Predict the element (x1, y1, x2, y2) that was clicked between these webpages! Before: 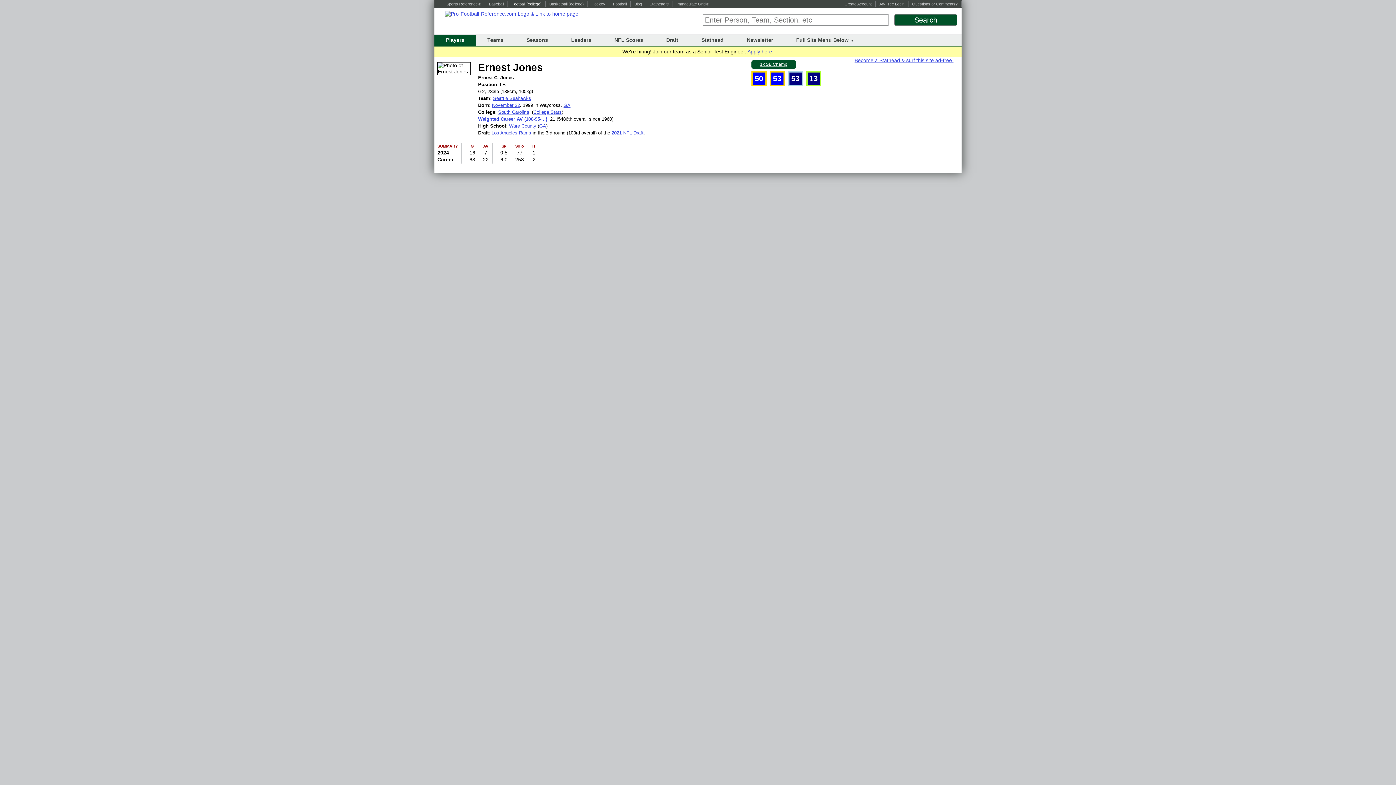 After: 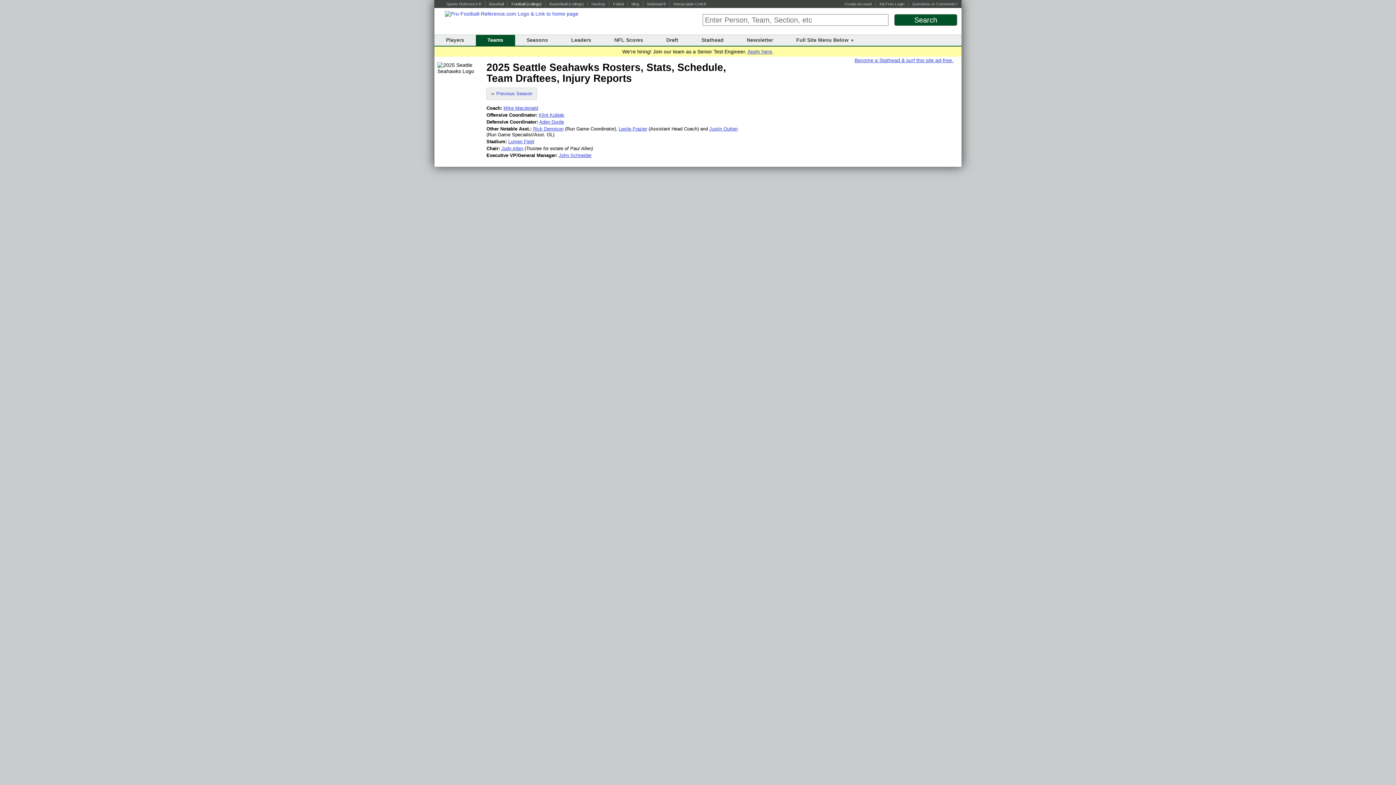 Action: label: Seattle Seahawks bbox: (493, 95, 531, 101)